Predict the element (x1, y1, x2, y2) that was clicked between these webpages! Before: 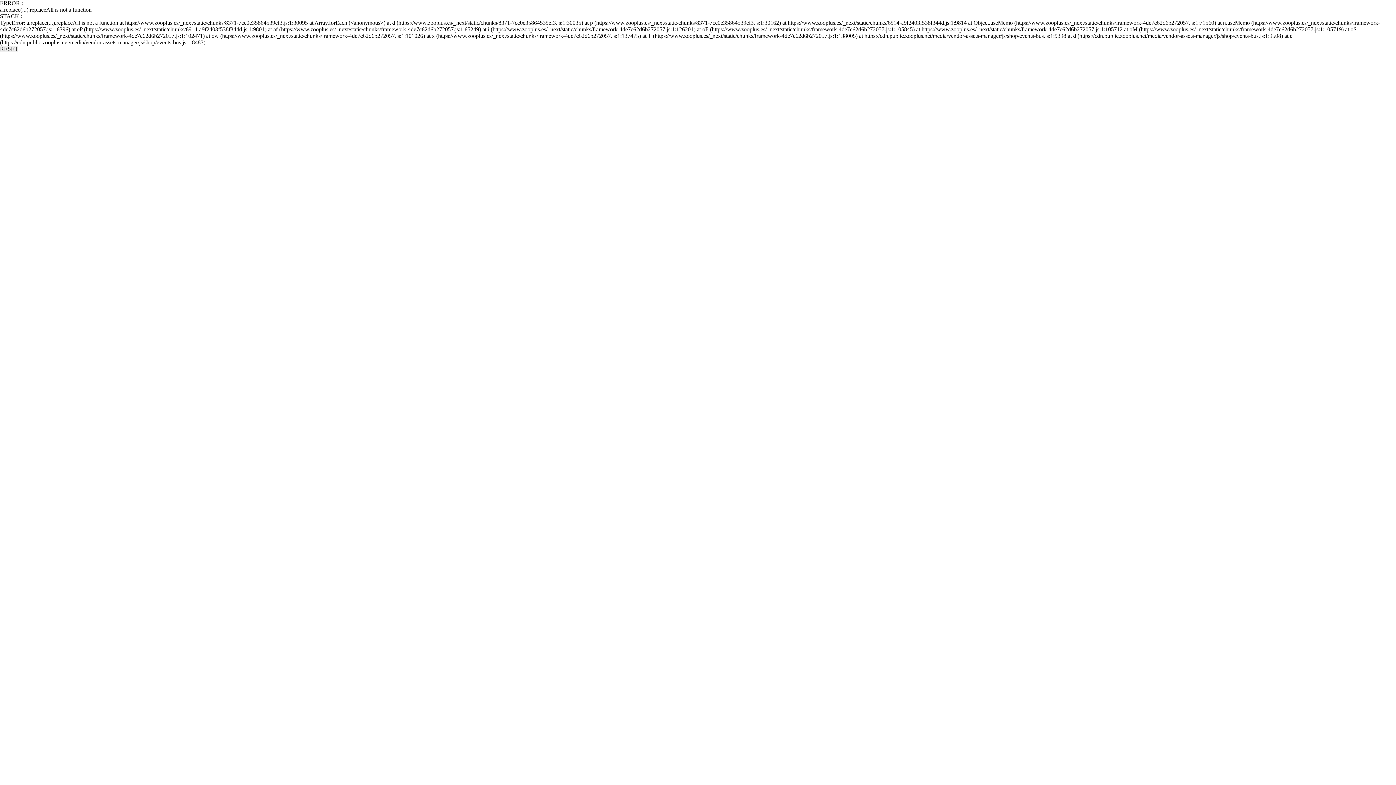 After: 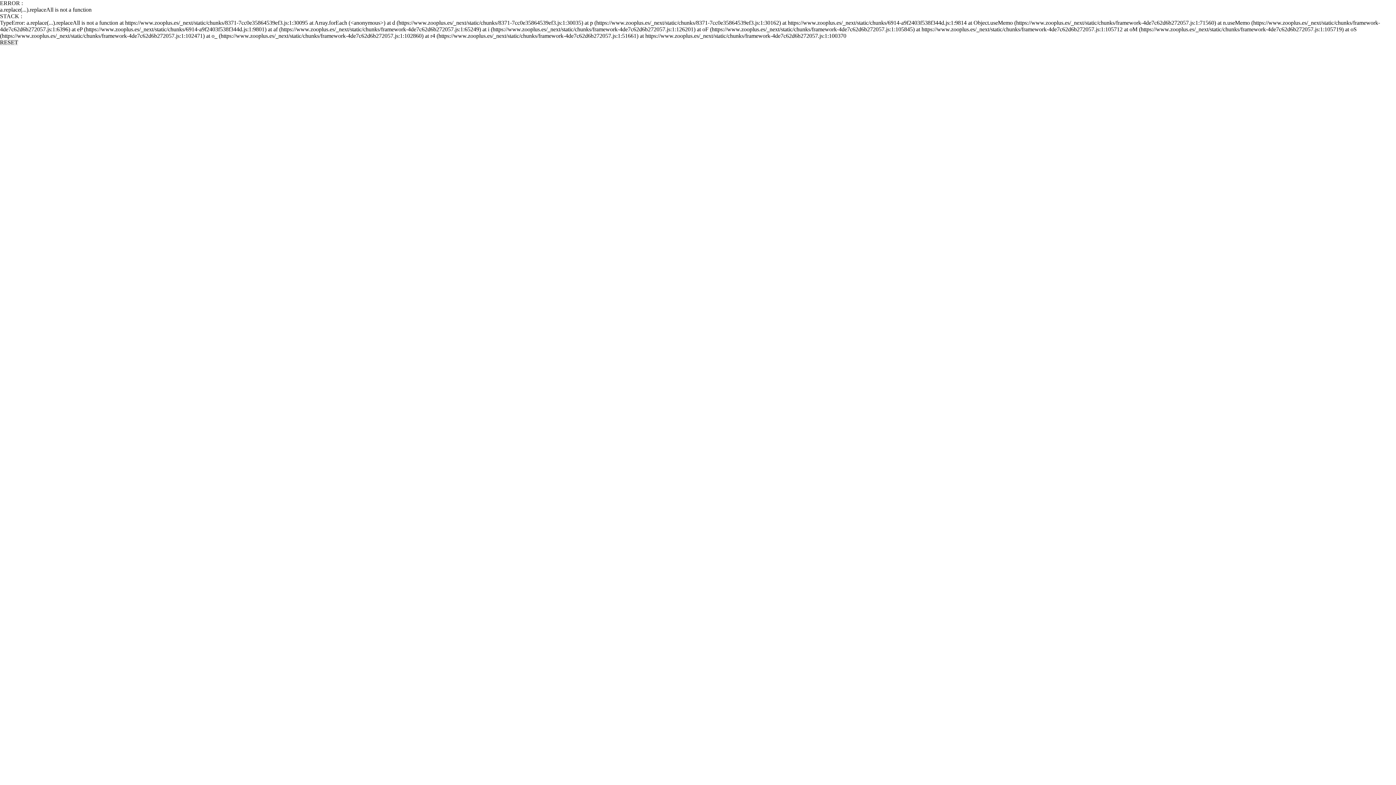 Action: bbox: (0, 45, 18, 52) label: RESET